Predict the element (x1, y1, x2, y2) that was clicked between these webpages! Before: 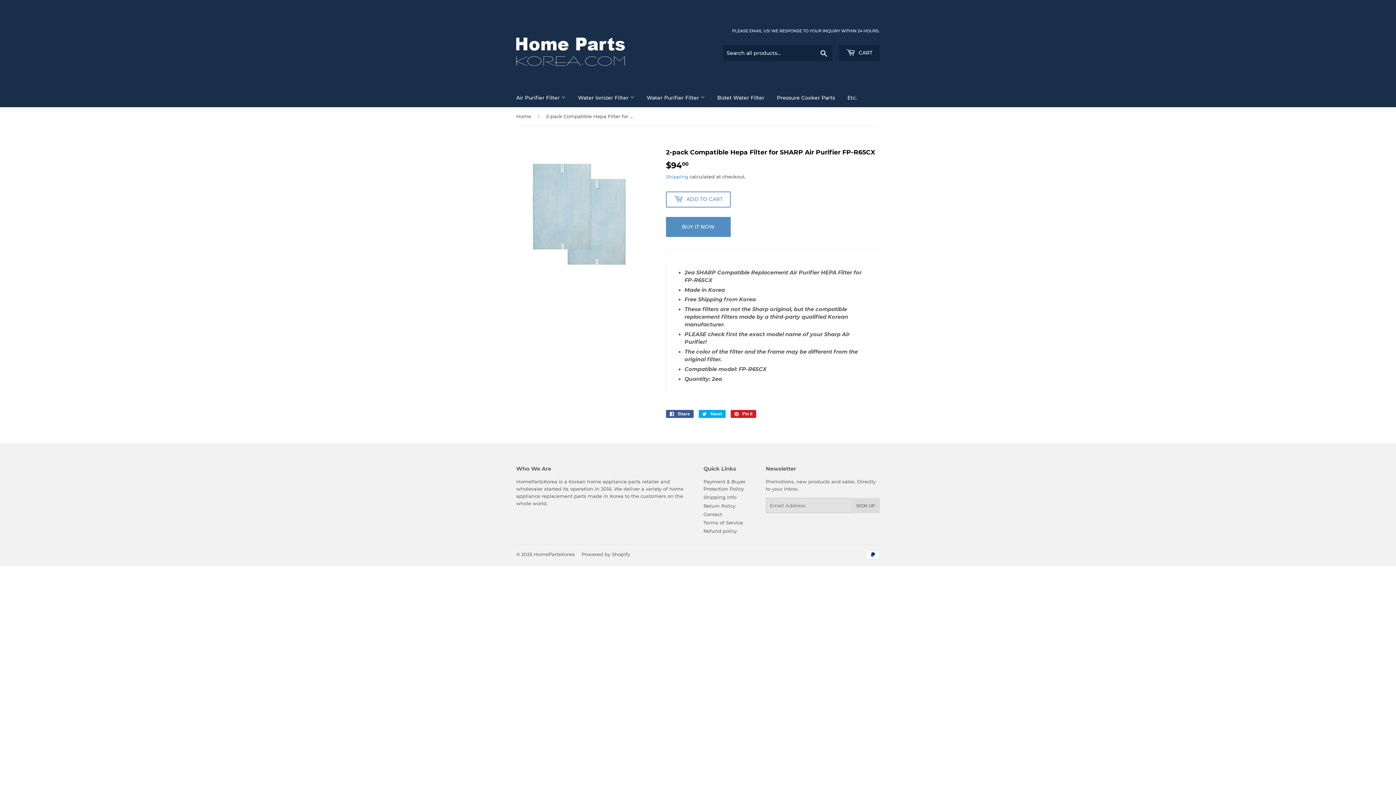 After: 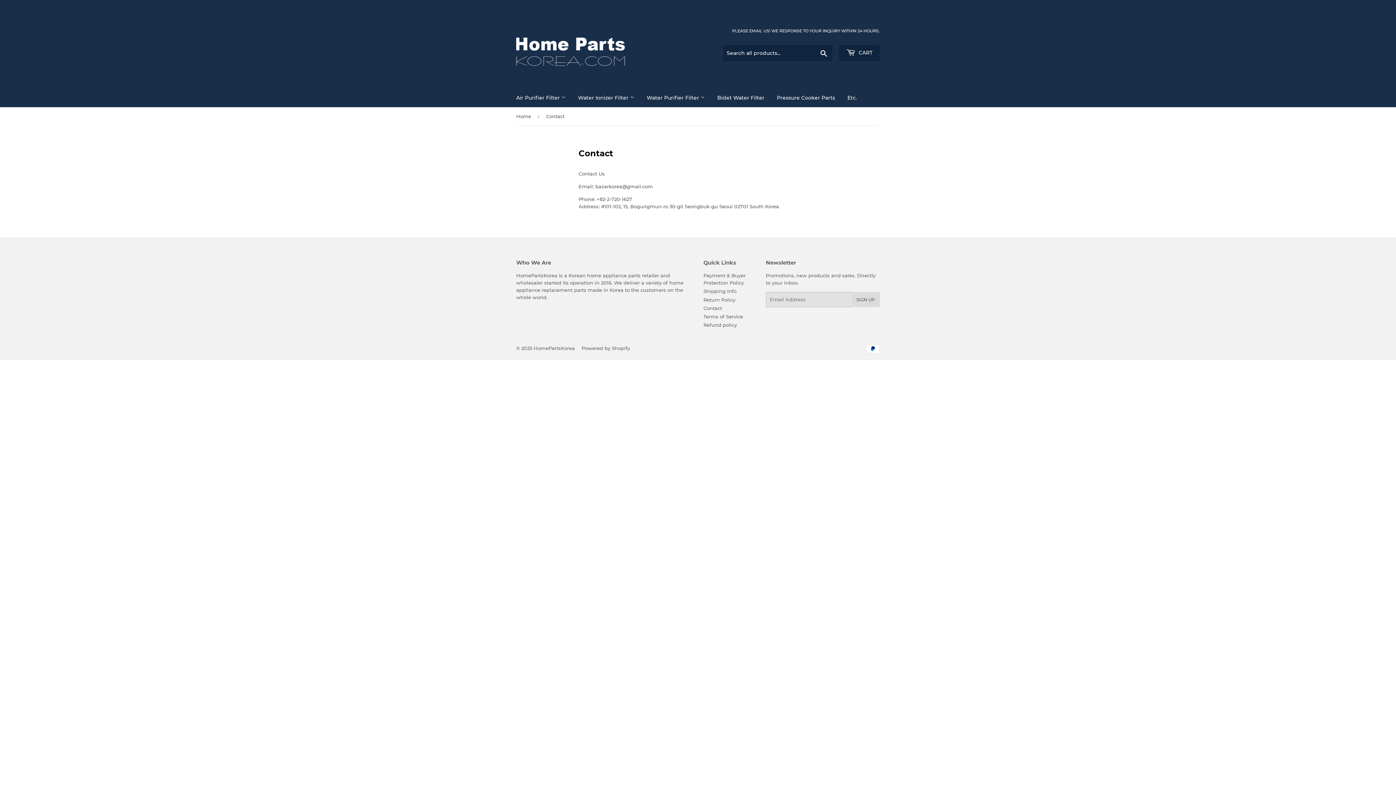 Action: bbox: (703, 511, 722, 517) label: Contact